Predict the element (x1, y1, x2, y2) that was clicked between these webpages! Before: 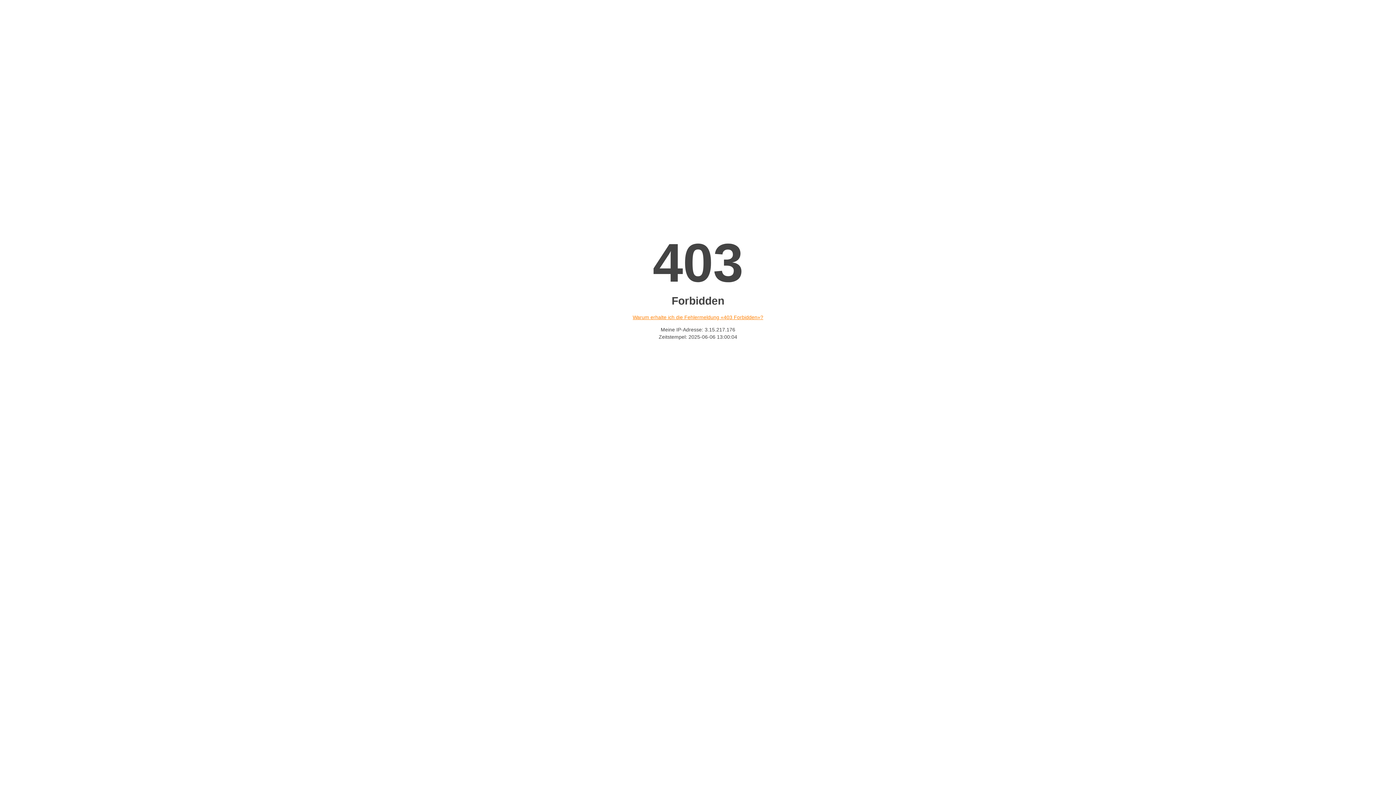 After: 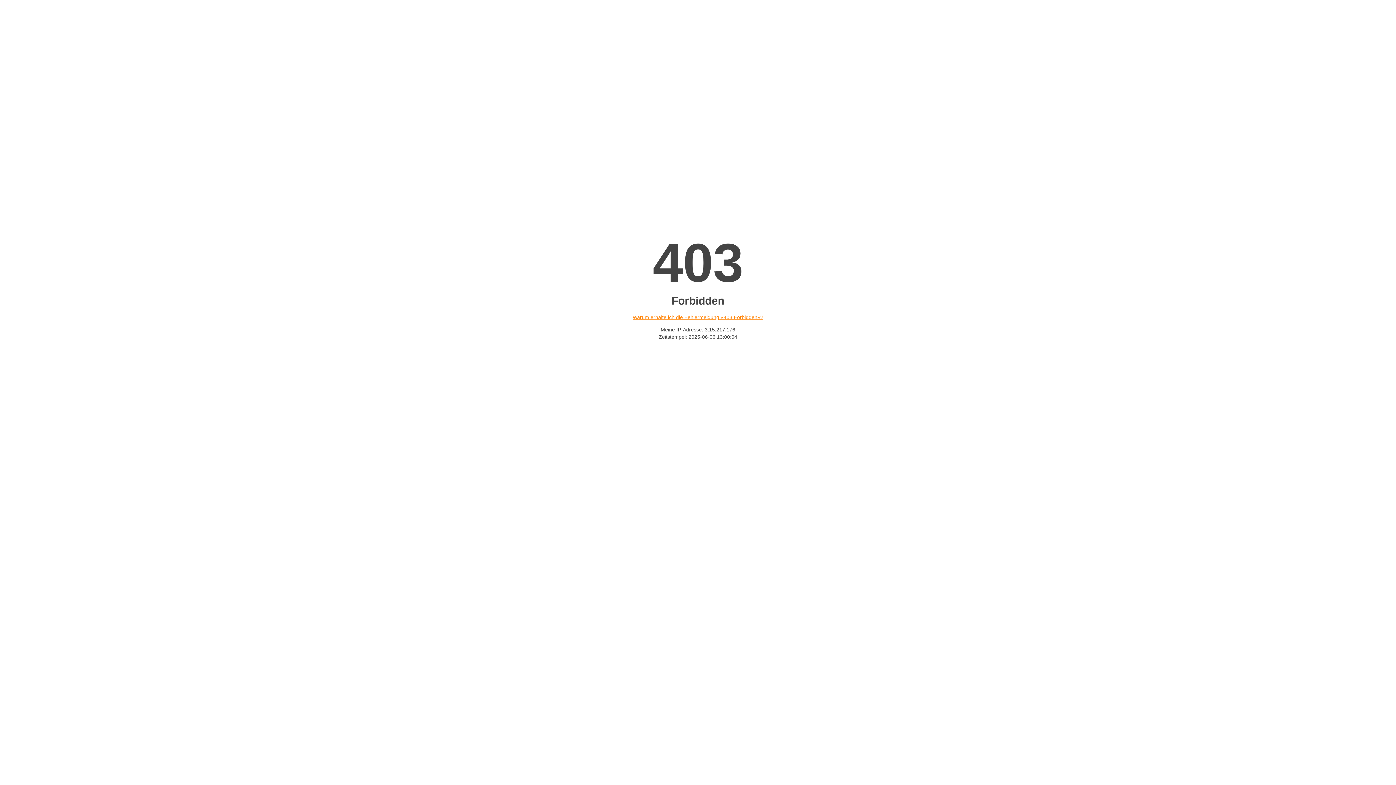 Action: label: Warum erhalte ich die Fehlermeldung «403 Forbidden»? bbox: (632, 314, 763, 320)